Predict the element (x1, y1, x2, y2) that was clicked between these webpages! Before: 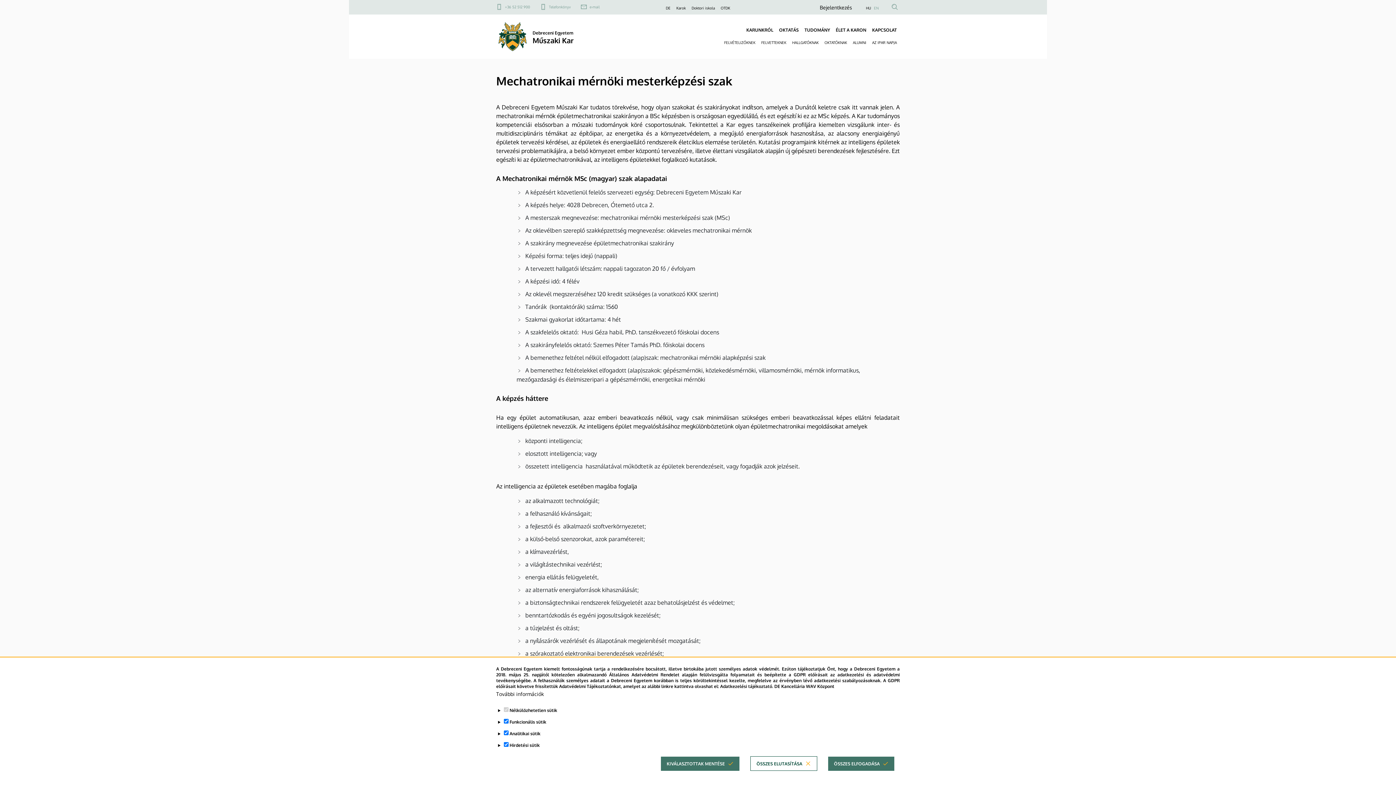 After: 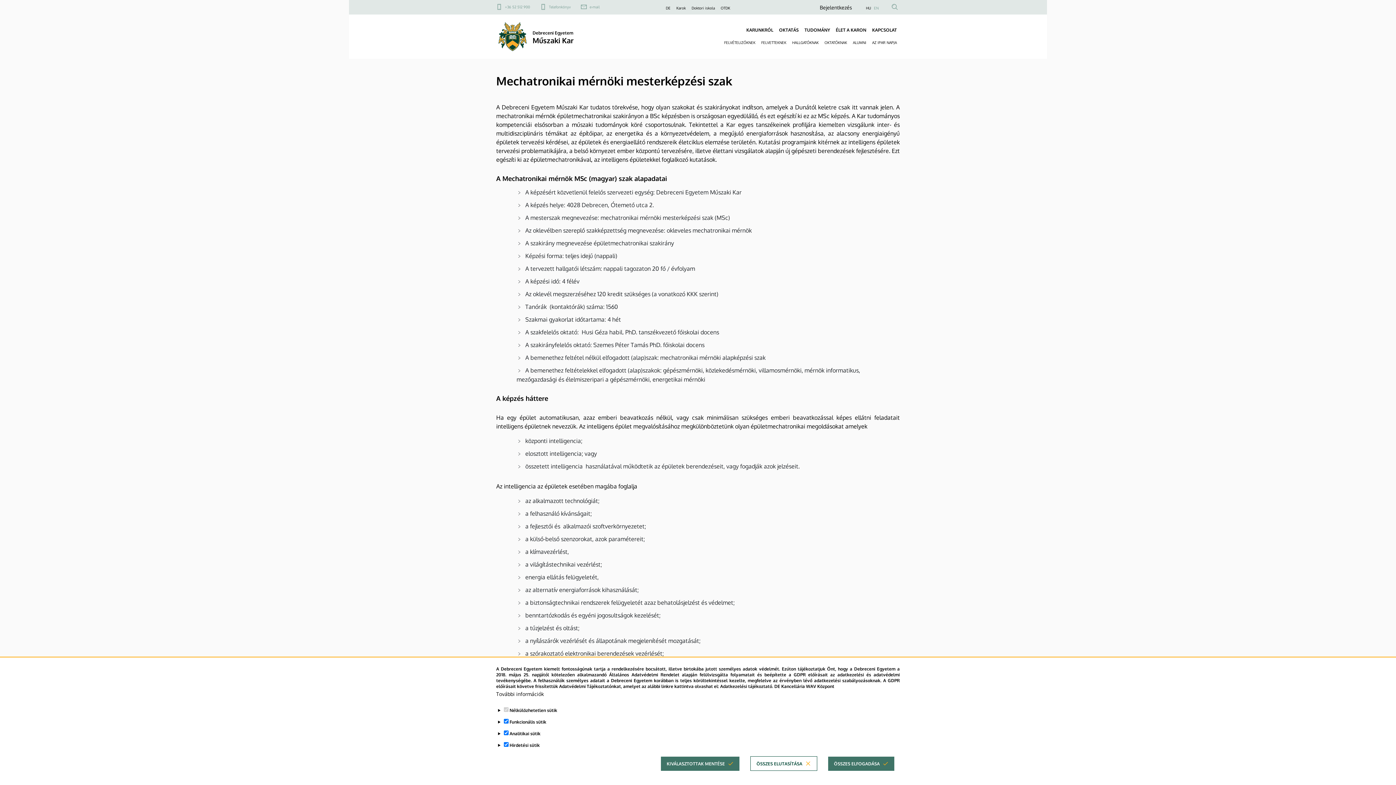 Action: label: HU bbox: (866, 5, 871, 10)